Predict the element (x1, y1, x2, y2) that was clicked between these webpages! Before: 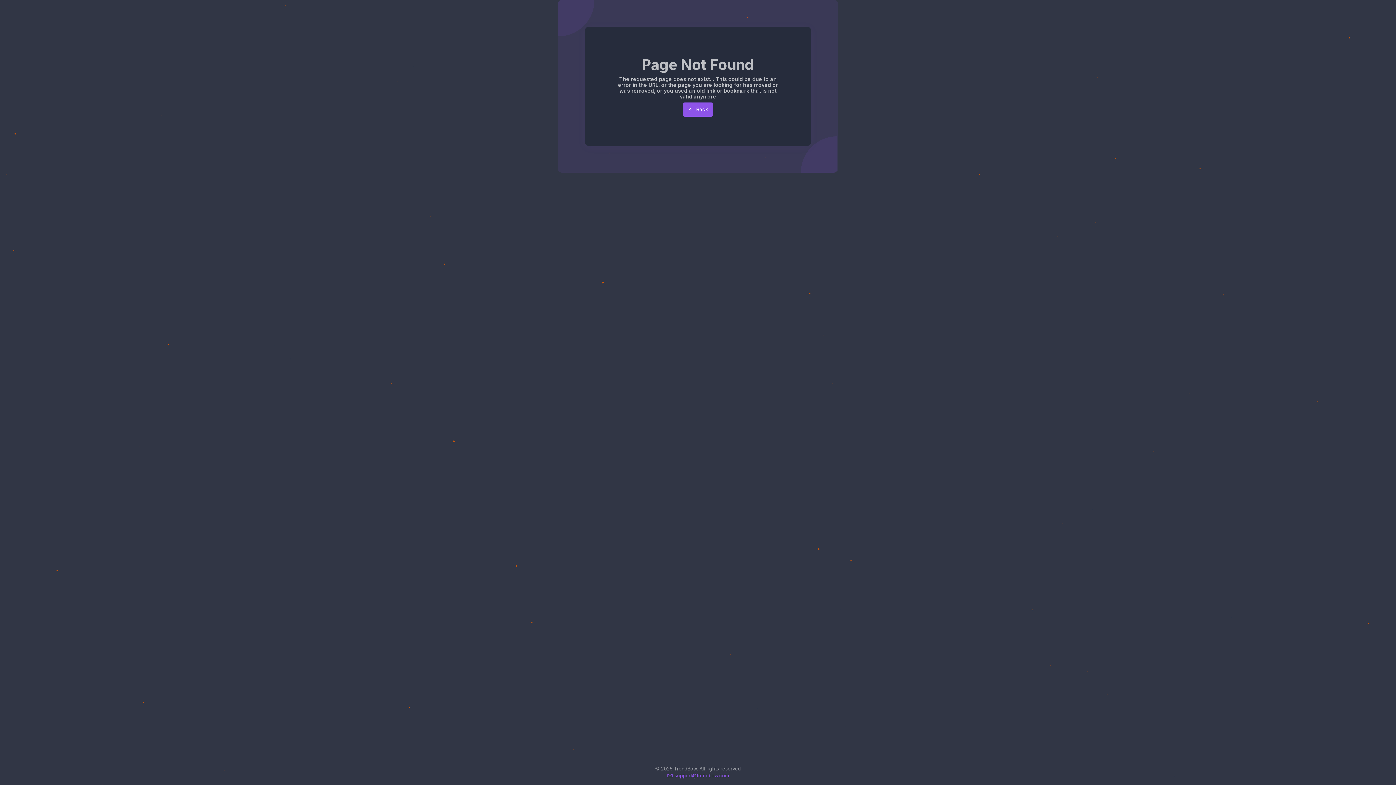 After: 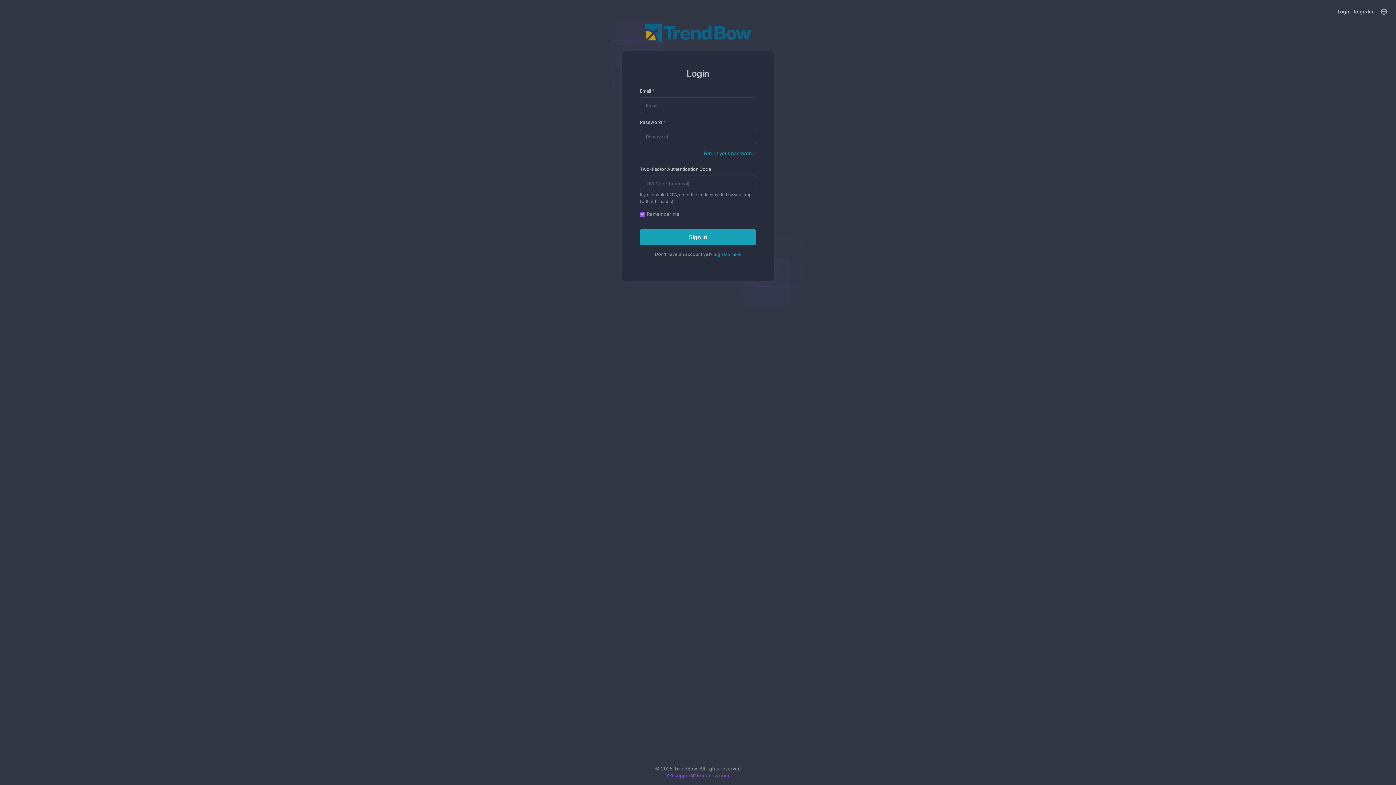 Action: label:  Back bbox: (683, 102, 713, 116)